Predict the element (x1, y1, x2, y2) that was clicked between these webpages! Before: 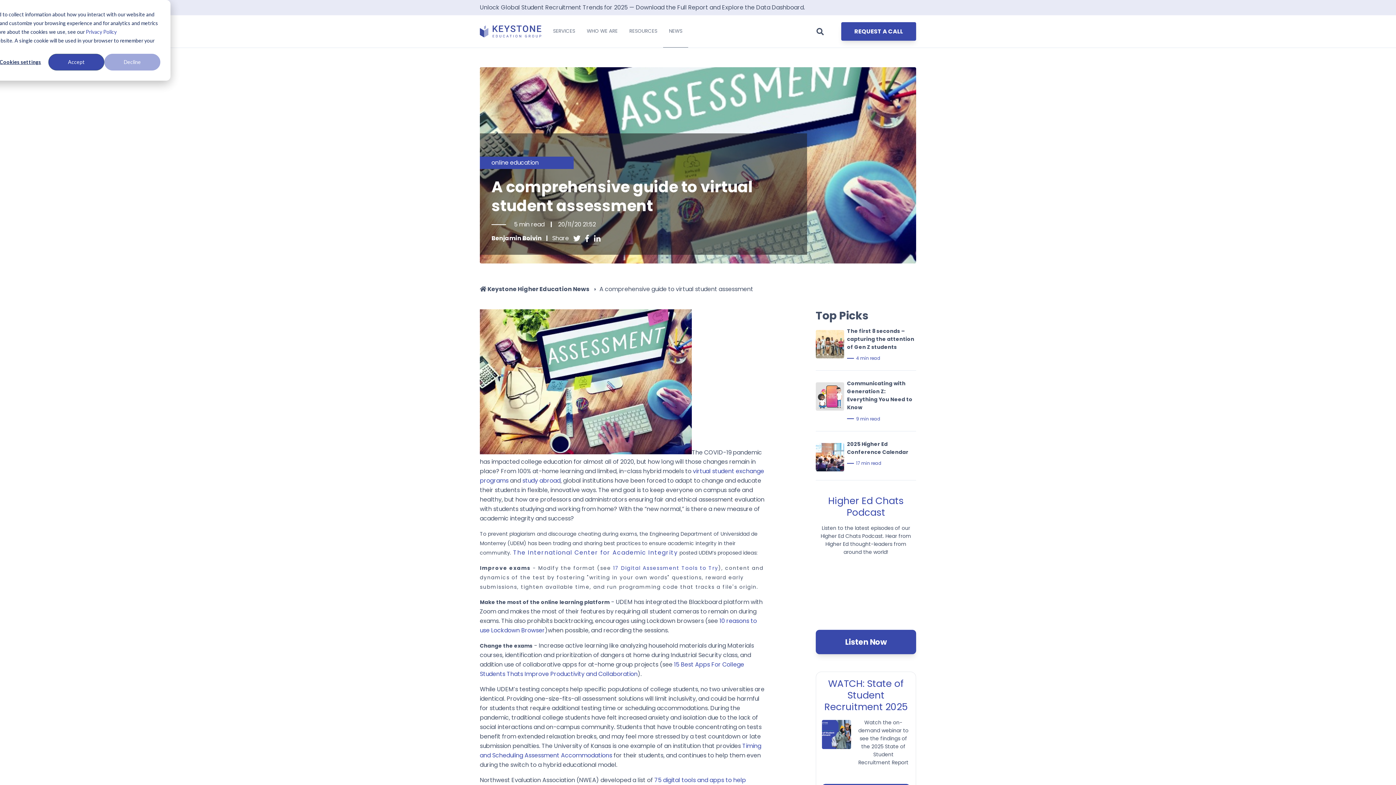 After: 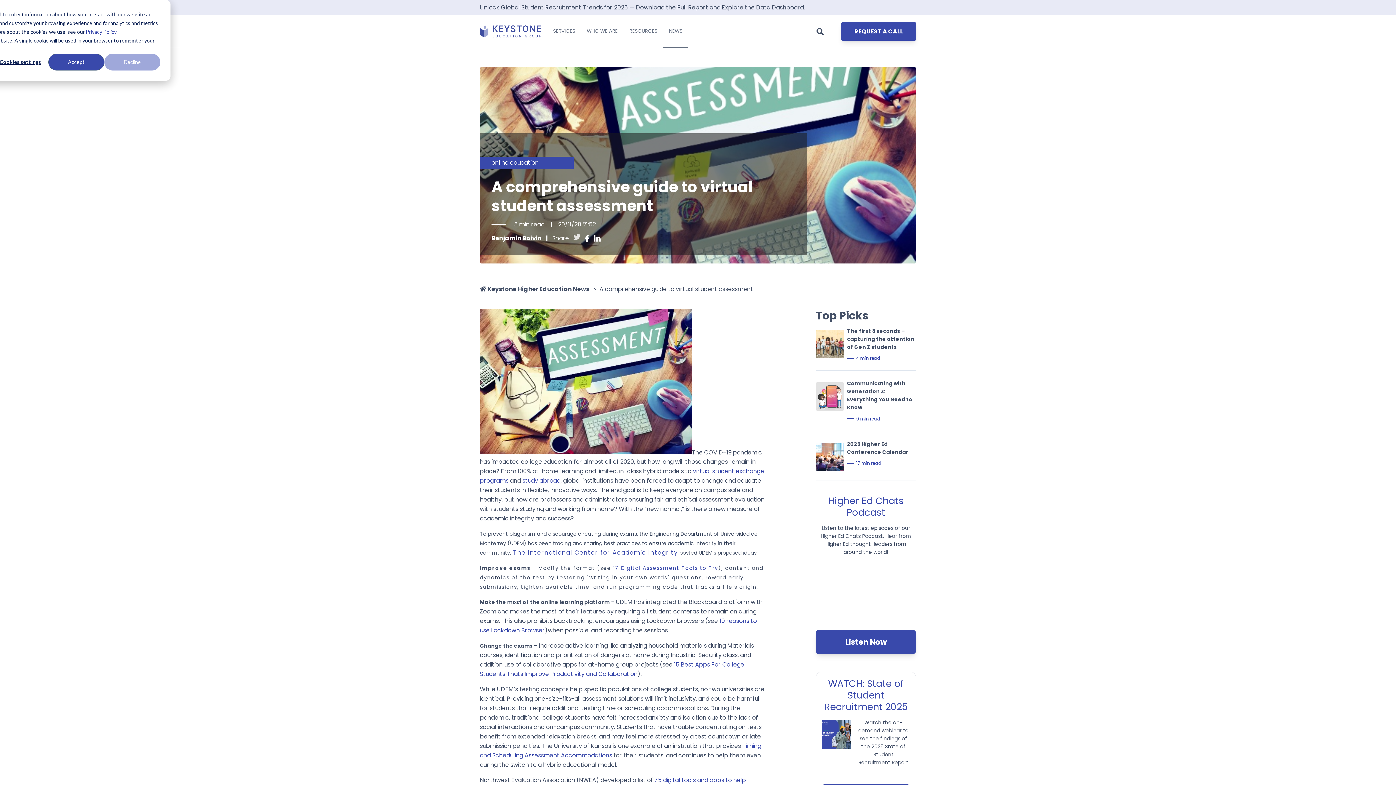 Action: bbox: (573, 234, 580, 242)